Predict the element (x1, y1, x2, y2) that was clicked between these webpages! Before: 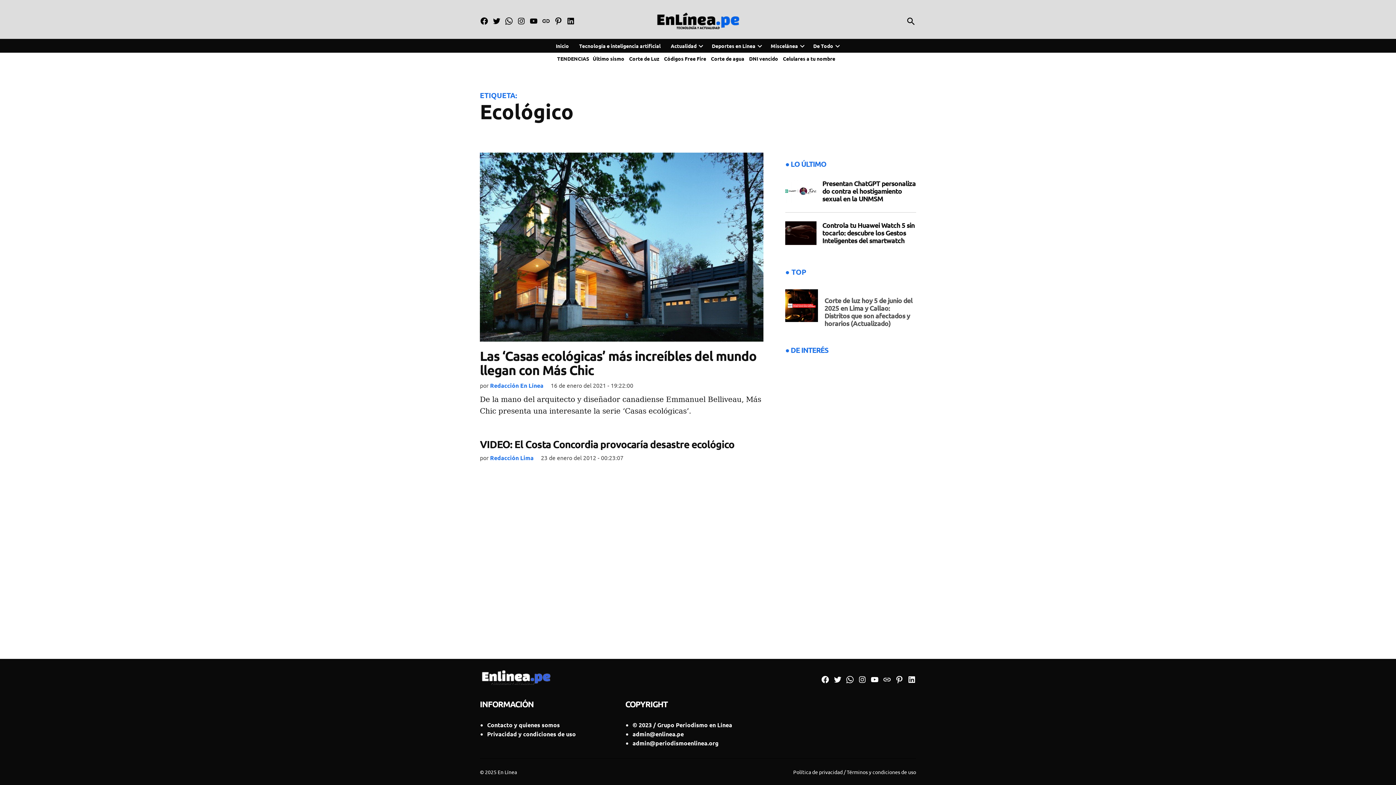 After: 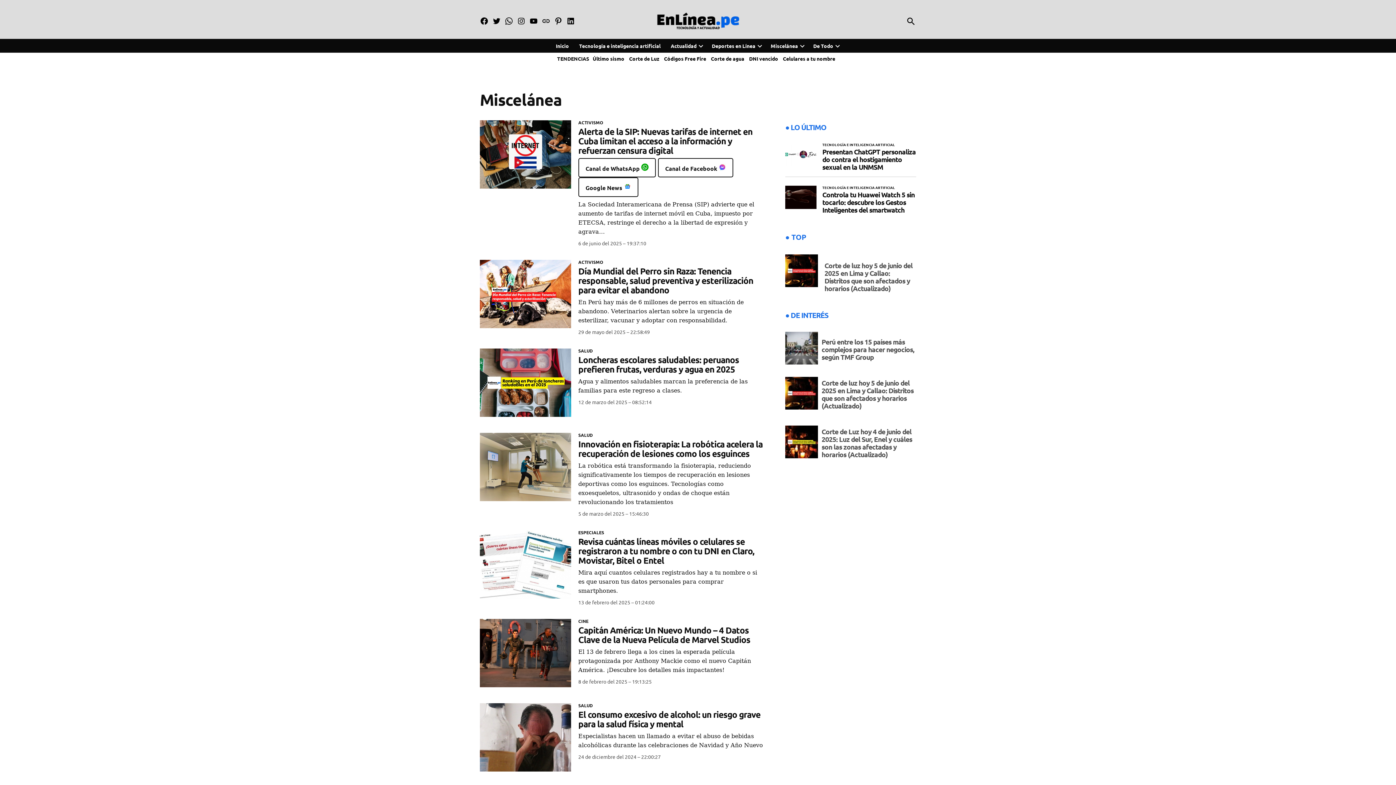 Action: label: Miscelánea bbox: (767, 40, 798, 50)